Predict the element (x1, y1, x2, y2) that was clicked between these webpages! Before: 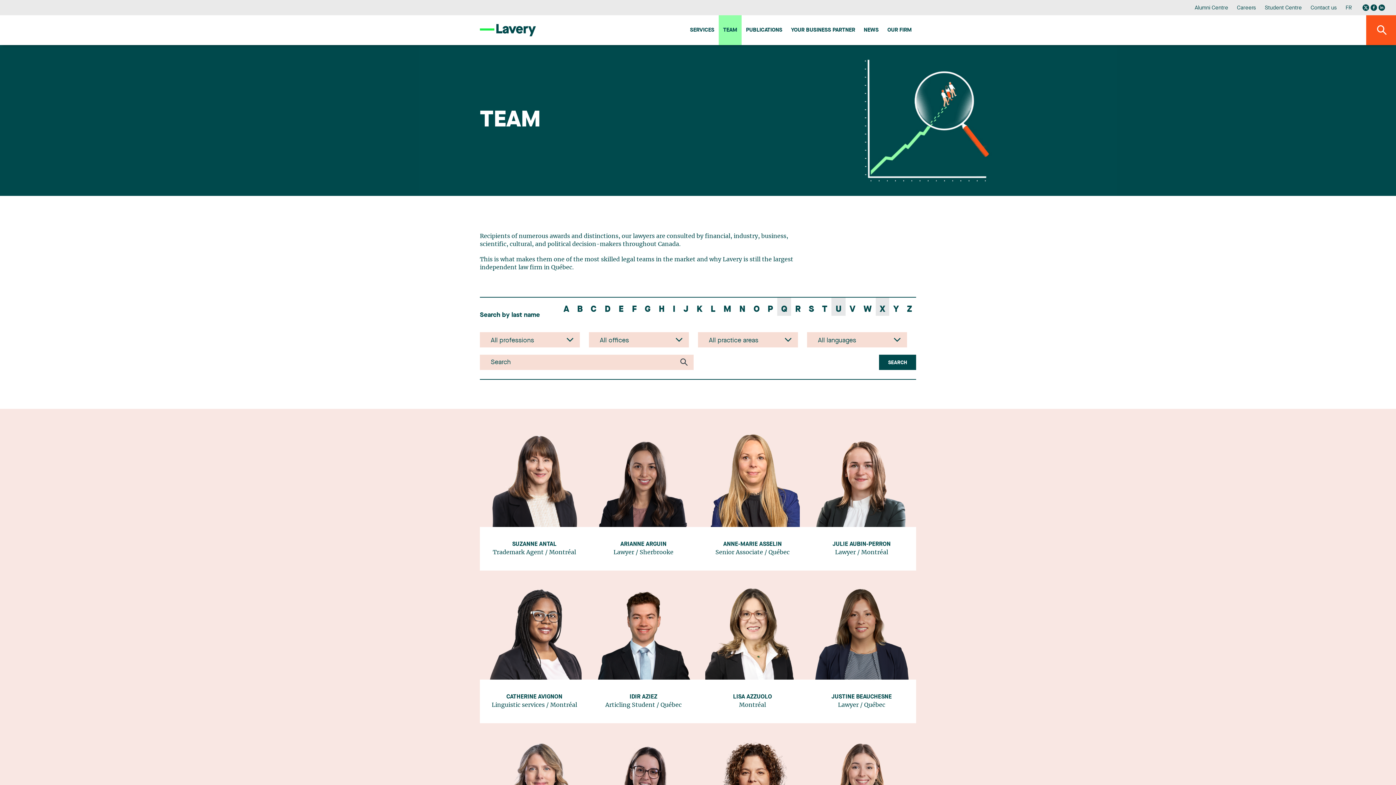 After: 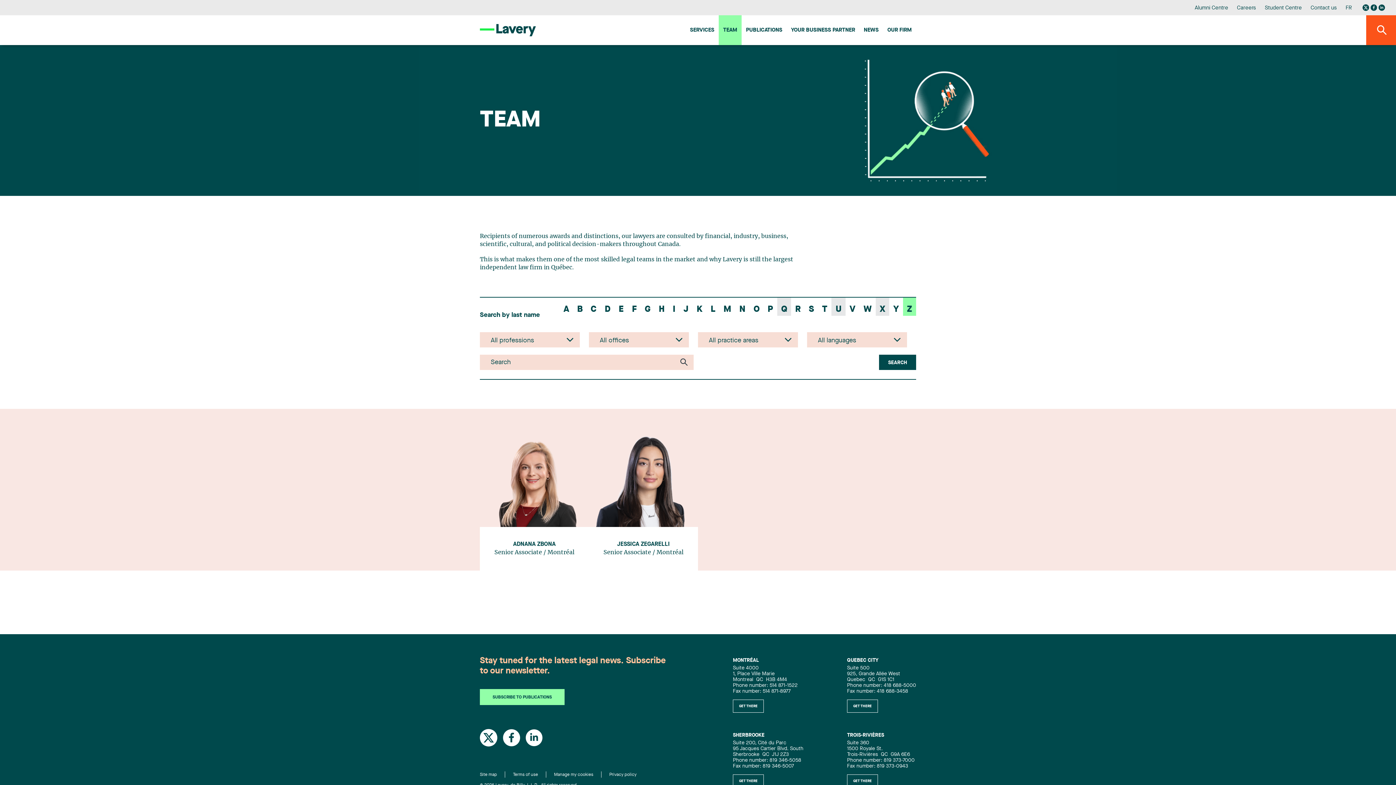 Action: label: Z bbox: (903, 297, 916, 316)